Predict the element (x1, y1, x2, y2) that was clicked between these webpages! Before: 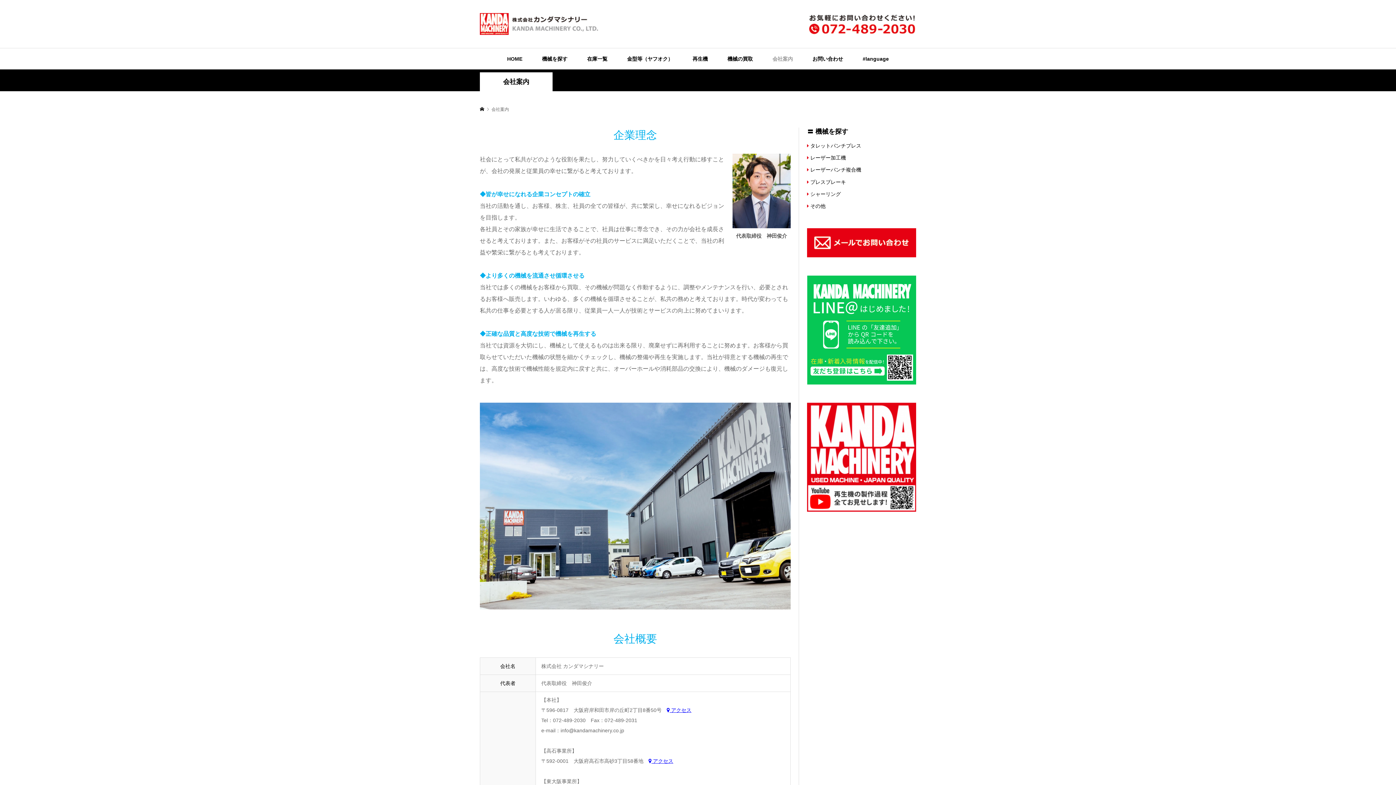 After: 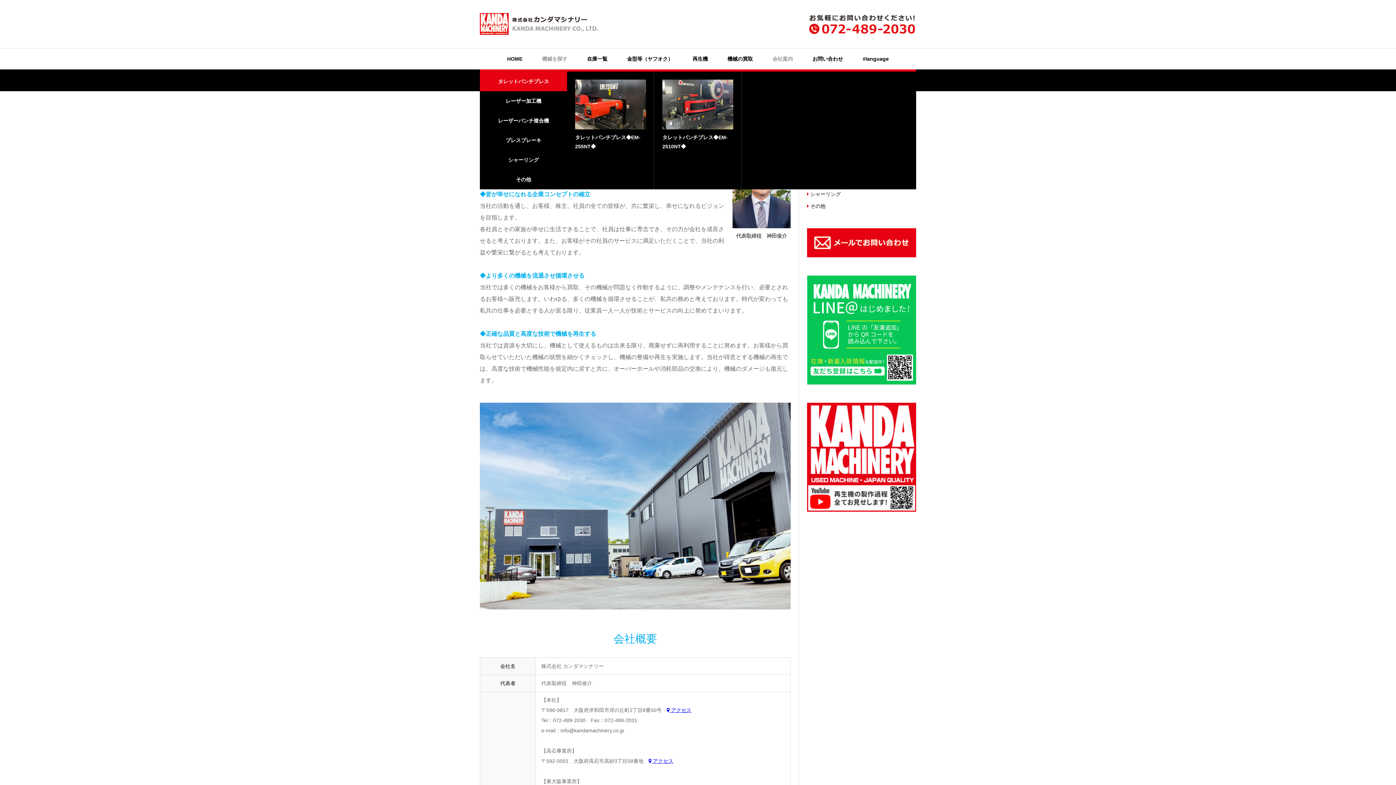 Action: bbox: (533, 48, 576, 69) label: 機械を探す